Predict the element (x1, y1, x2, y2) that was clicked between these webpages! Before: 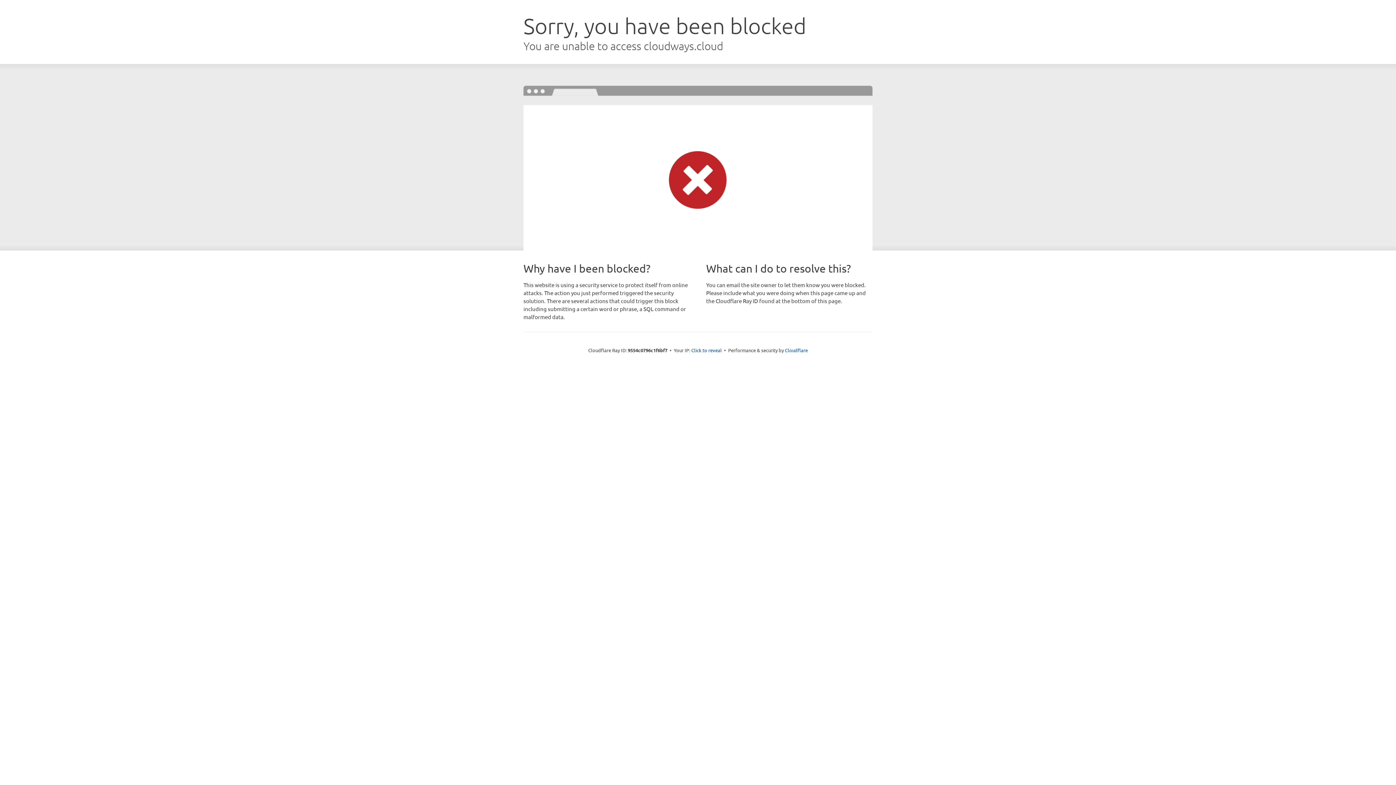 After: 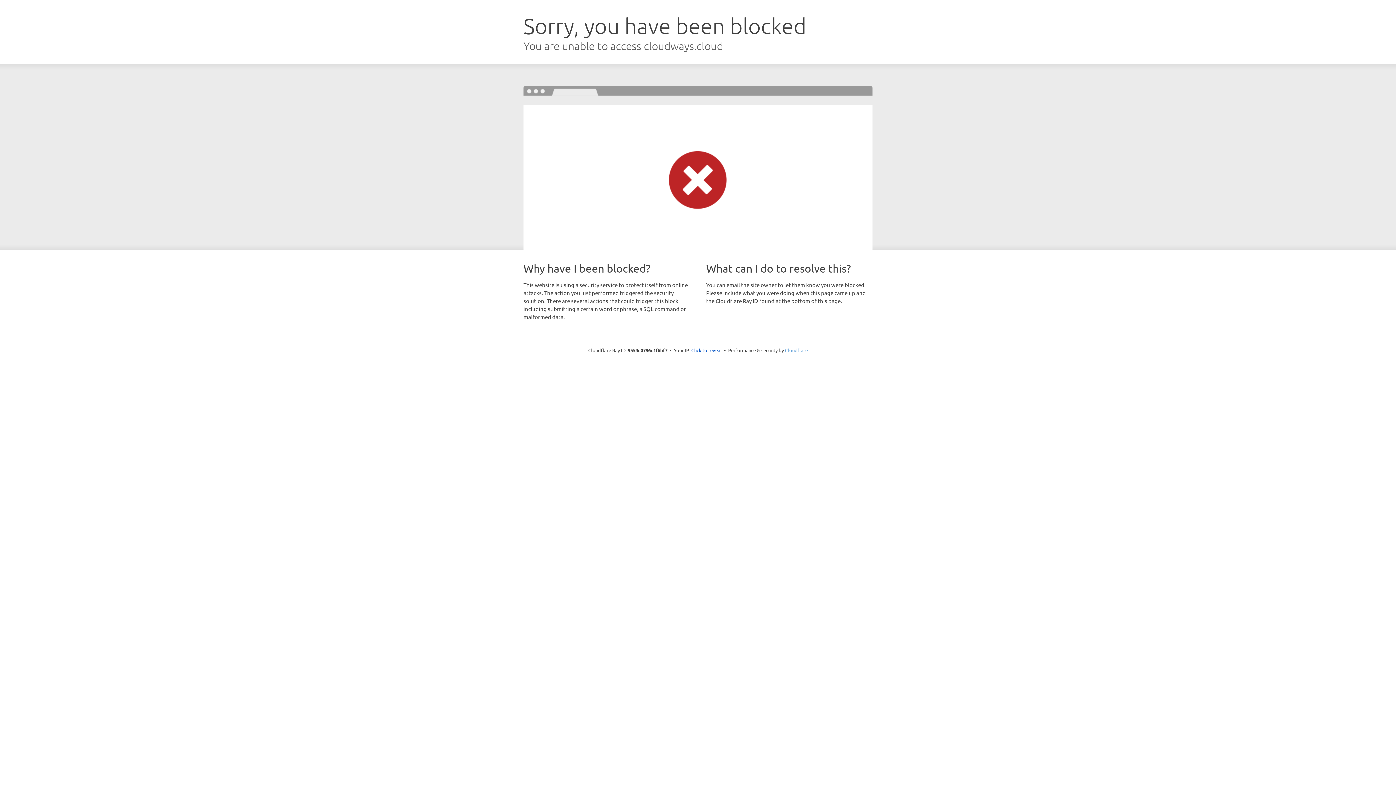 Action: bbox: (785, 347, 808, 353) label: Cloudflare